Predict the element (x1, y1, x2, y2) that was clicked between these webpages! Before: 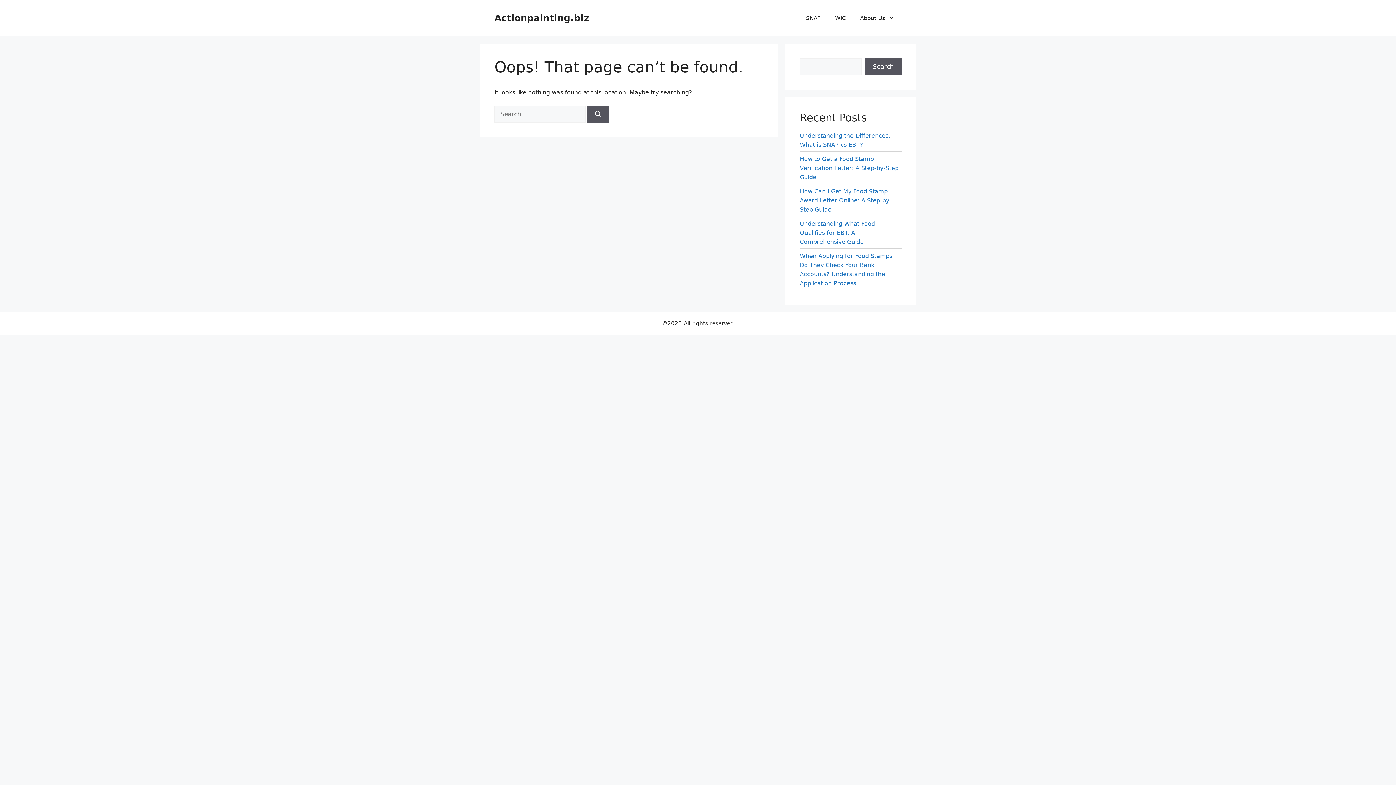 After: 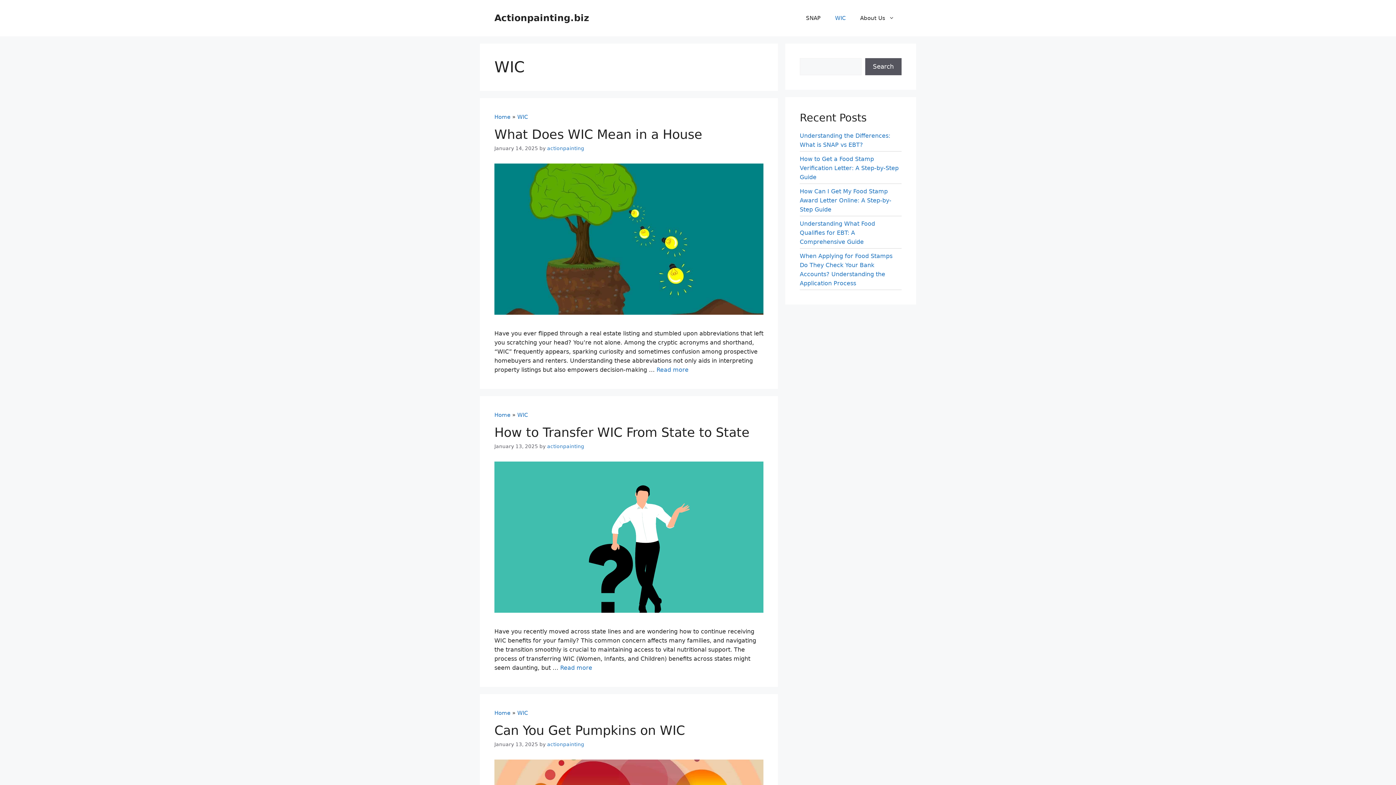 Action: bbox: (828, 7, 853, 29) label: WIC